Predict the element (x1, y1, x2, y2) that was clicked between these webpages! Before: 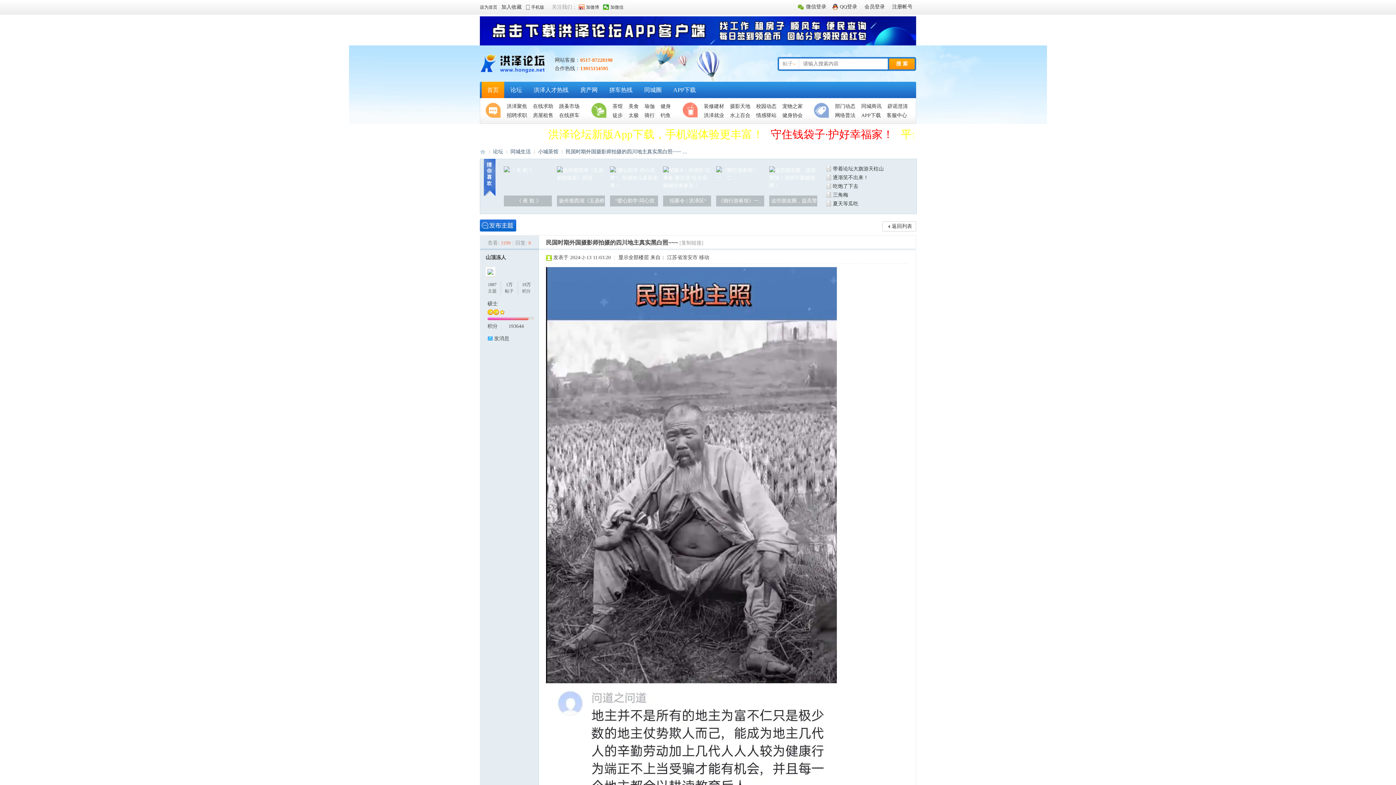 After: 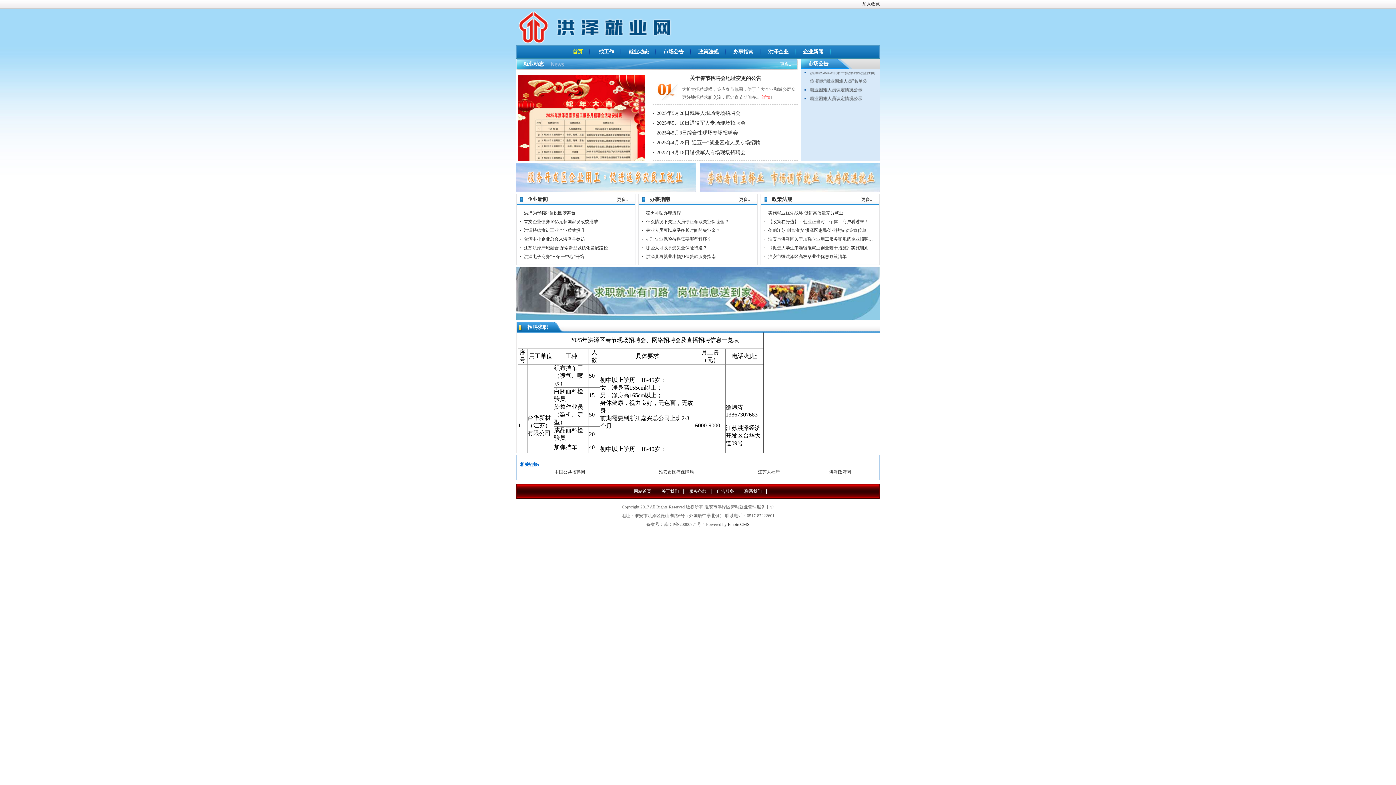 Action: bbox: (701, 110, 727, 120) label: 洪泽就业